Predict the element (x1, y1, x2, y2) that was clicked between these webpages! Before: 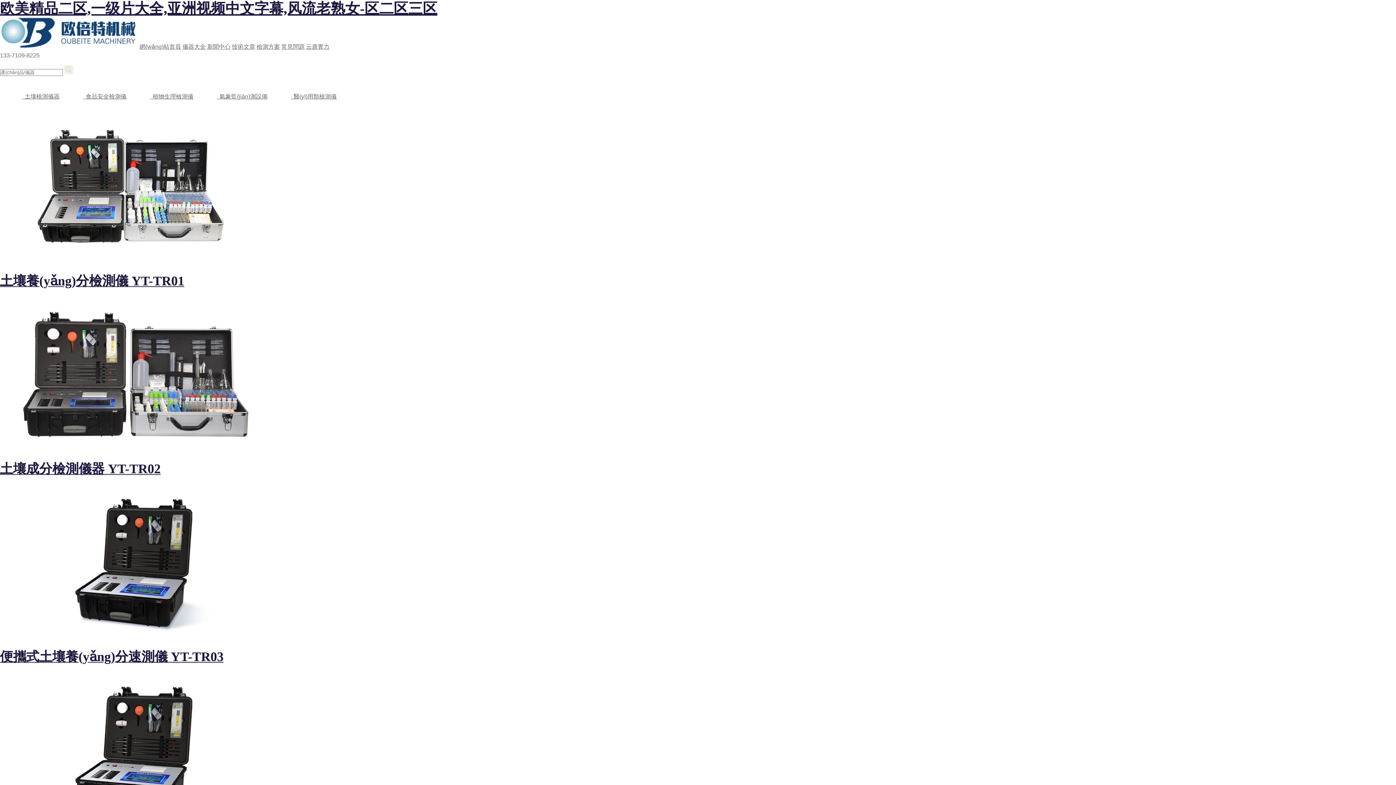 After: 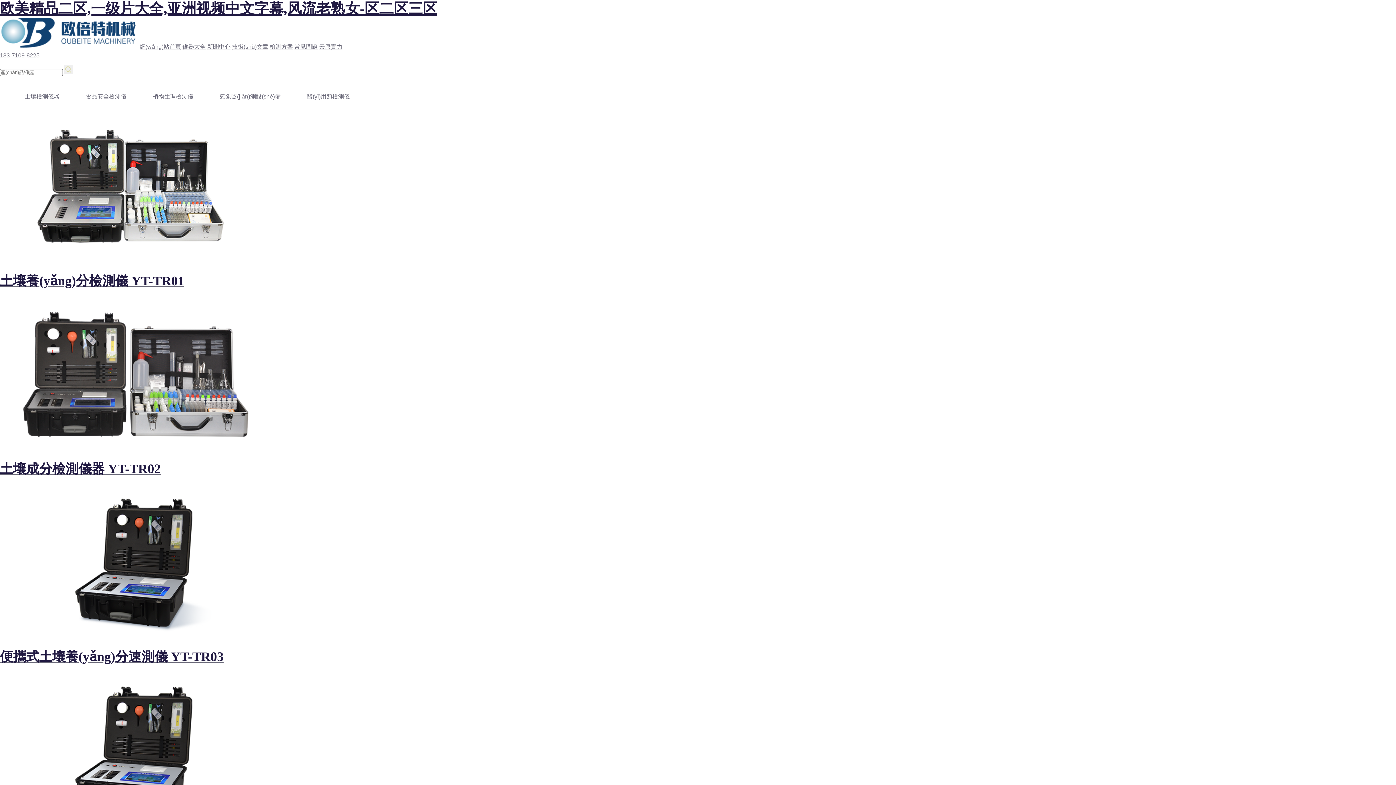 Action: bbox: (232, 43, 255, 49) label: 技術文章